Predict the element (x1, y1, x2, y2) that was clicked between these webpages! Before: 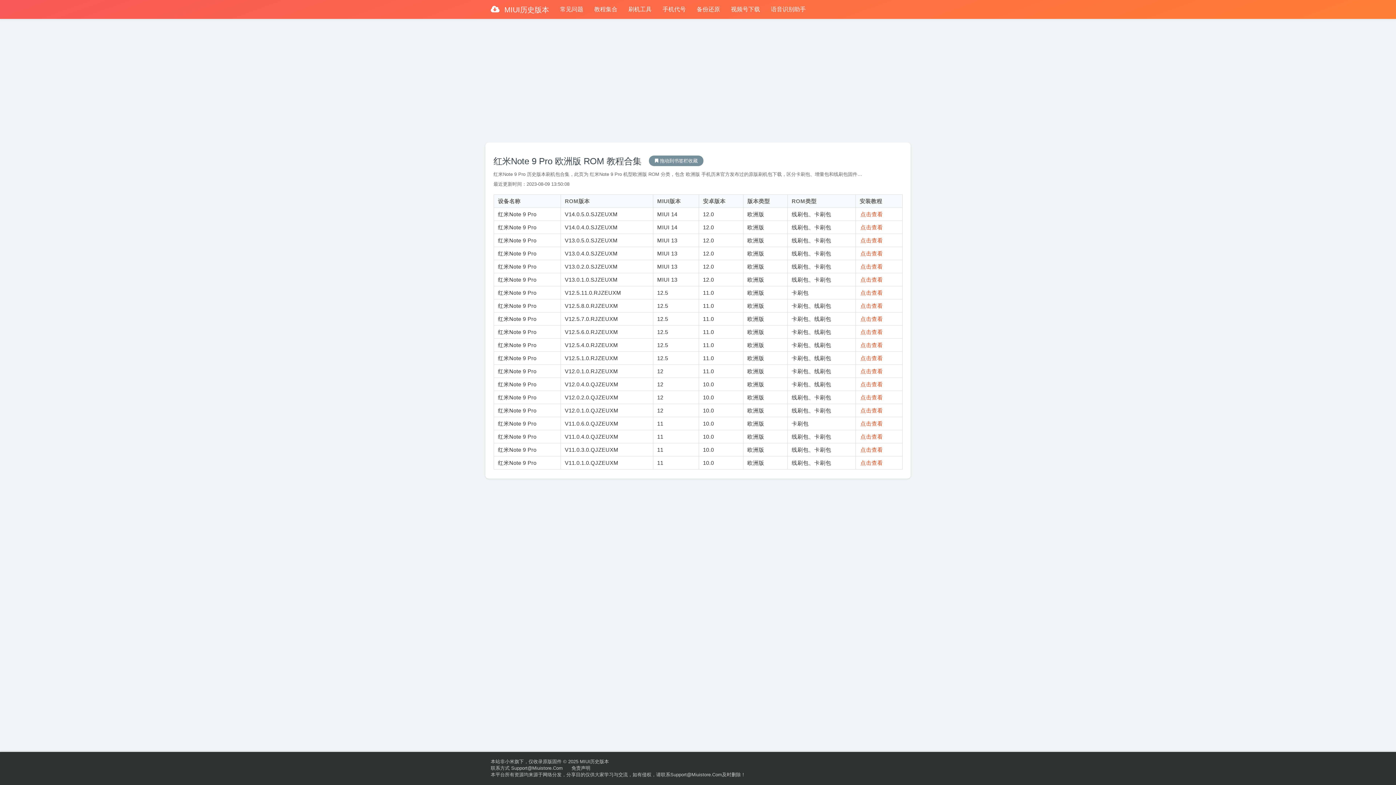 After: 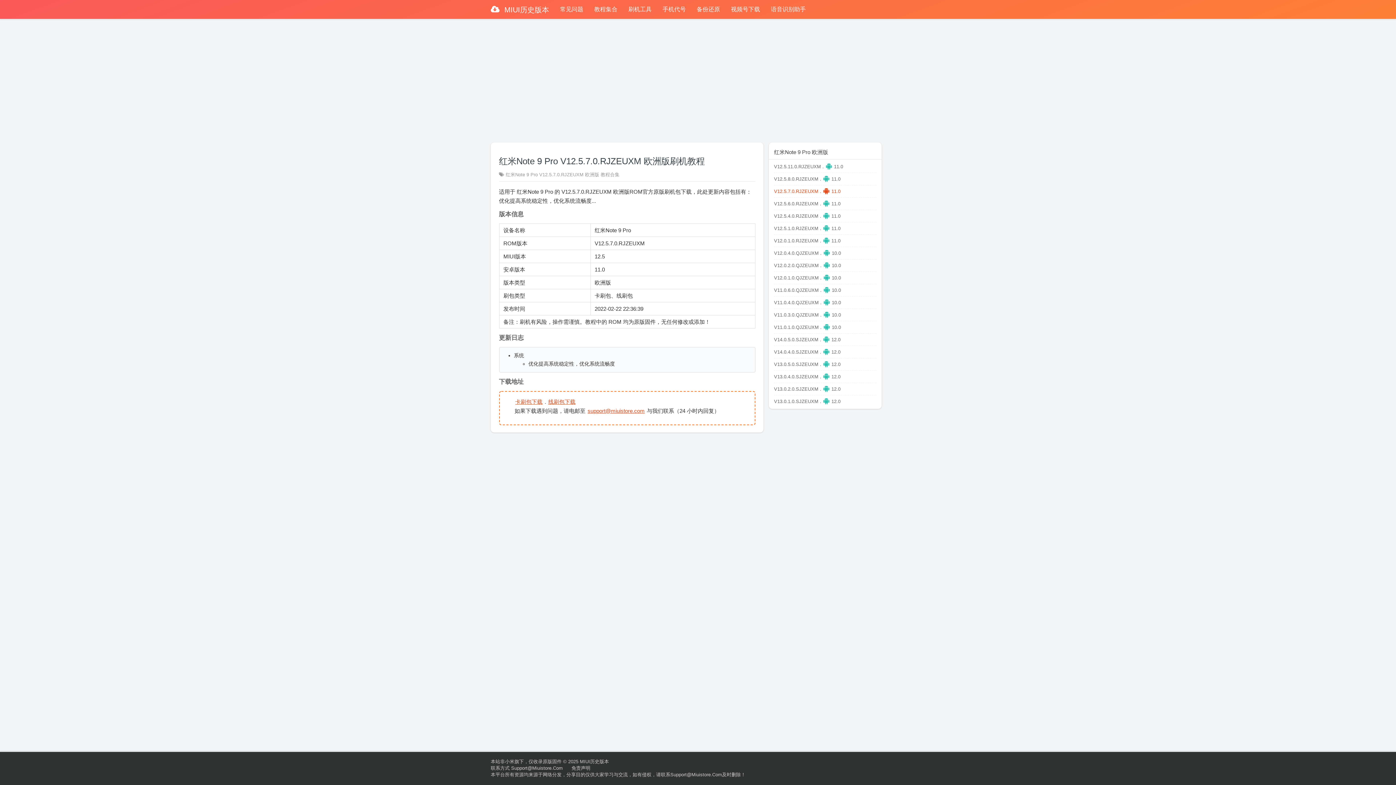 Action: label: 点击查看 bbox: (860, 316, 883, 322)